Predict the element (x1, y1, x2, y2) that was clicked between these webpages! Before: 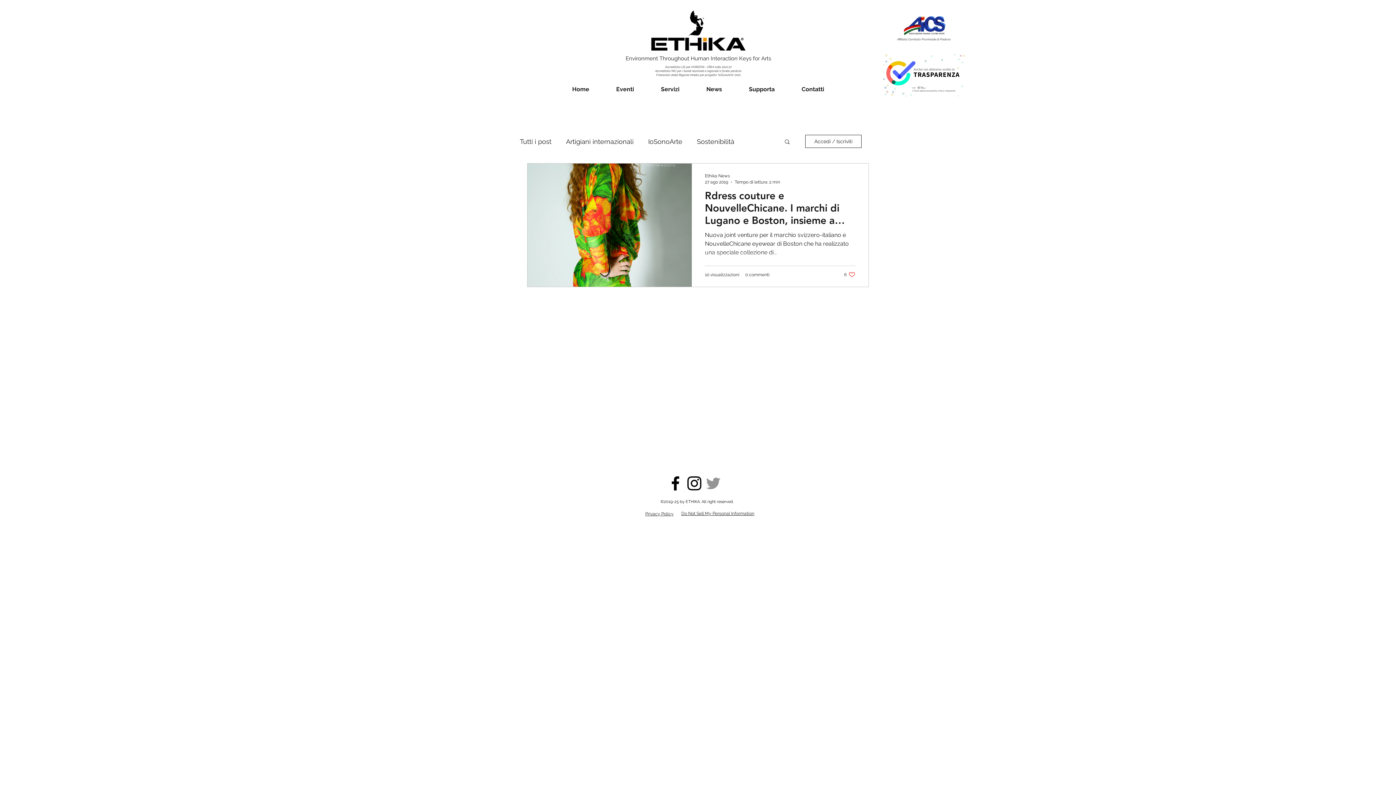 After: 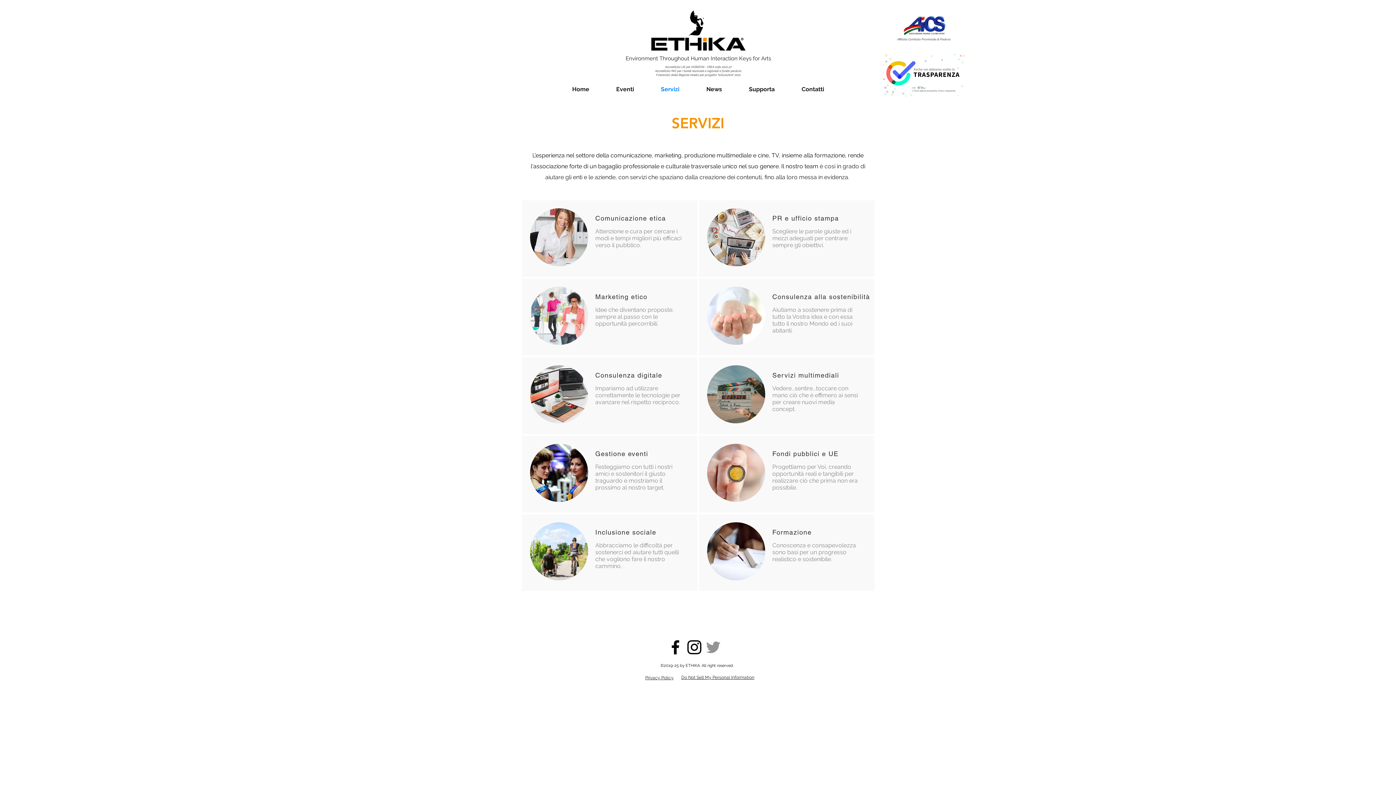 Action: bbox: (647, 80, 693, 98) label: Servizi